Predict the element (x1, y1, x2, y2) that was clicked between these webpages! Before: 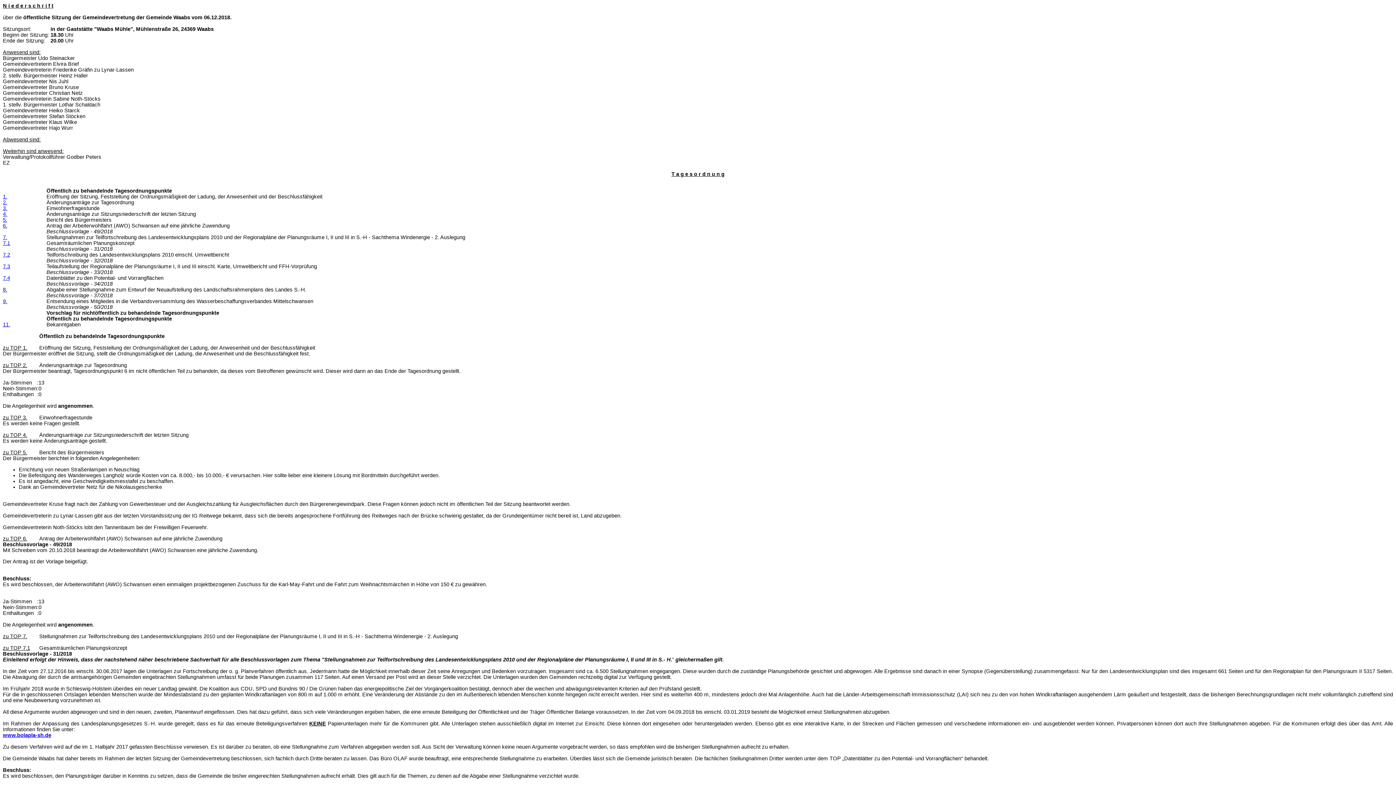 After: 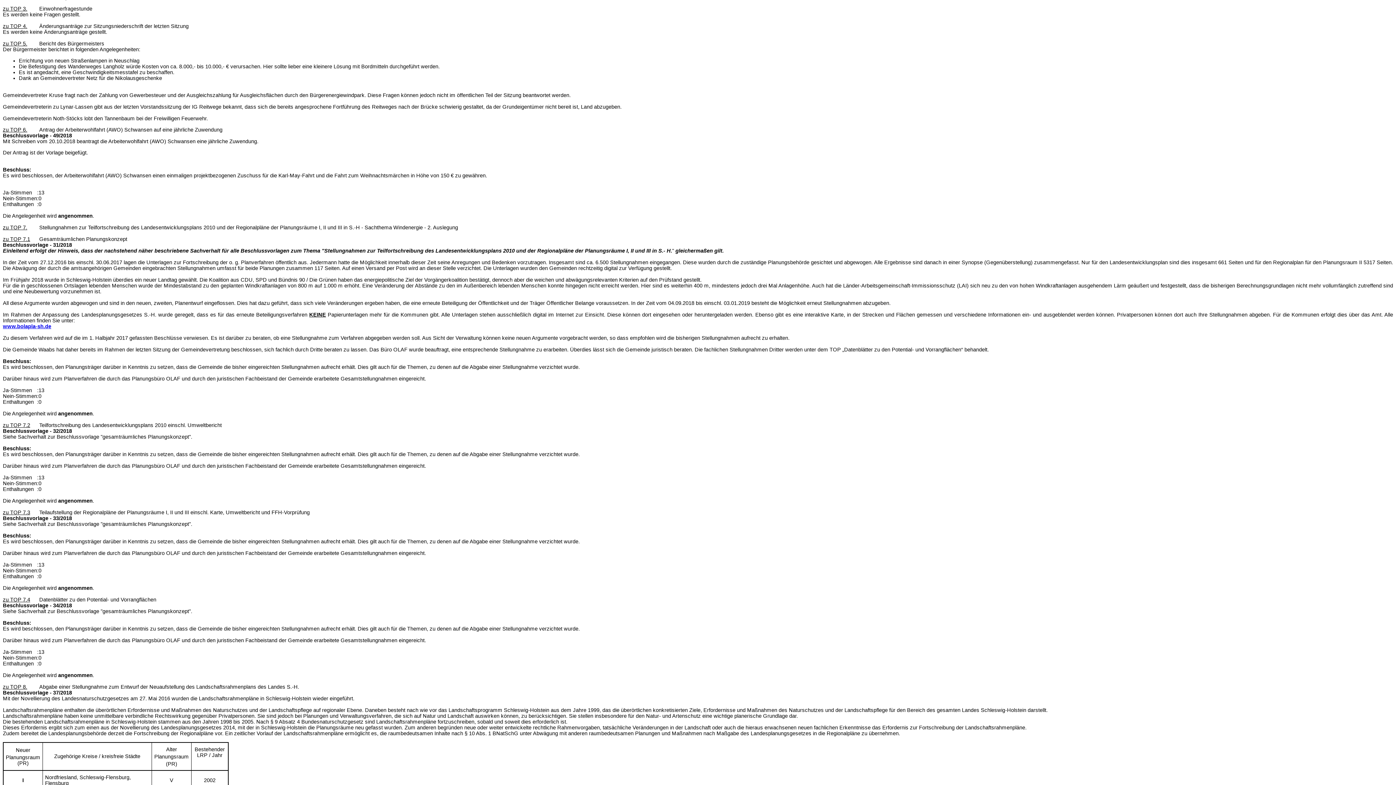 Action: bbox: (2, 205, 7, 211) label: 3.